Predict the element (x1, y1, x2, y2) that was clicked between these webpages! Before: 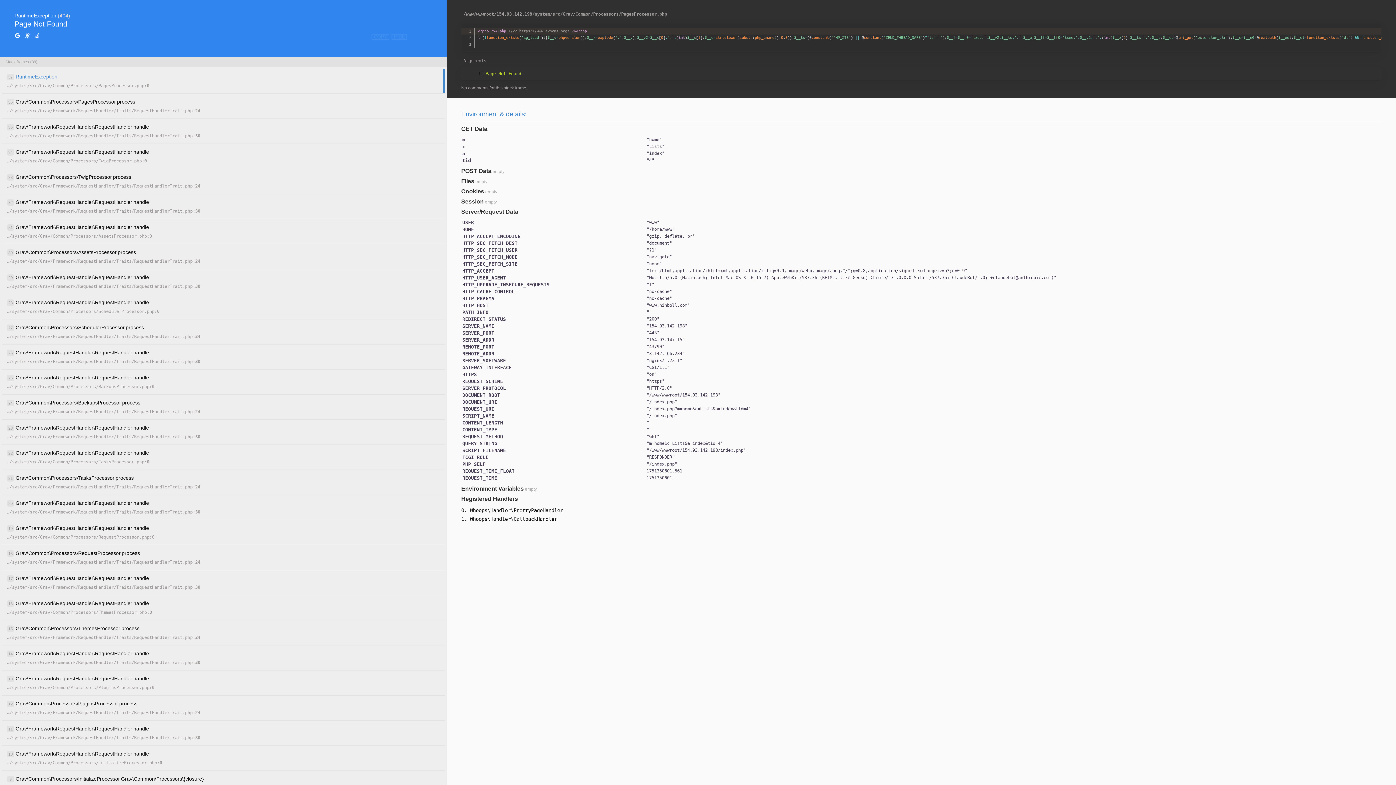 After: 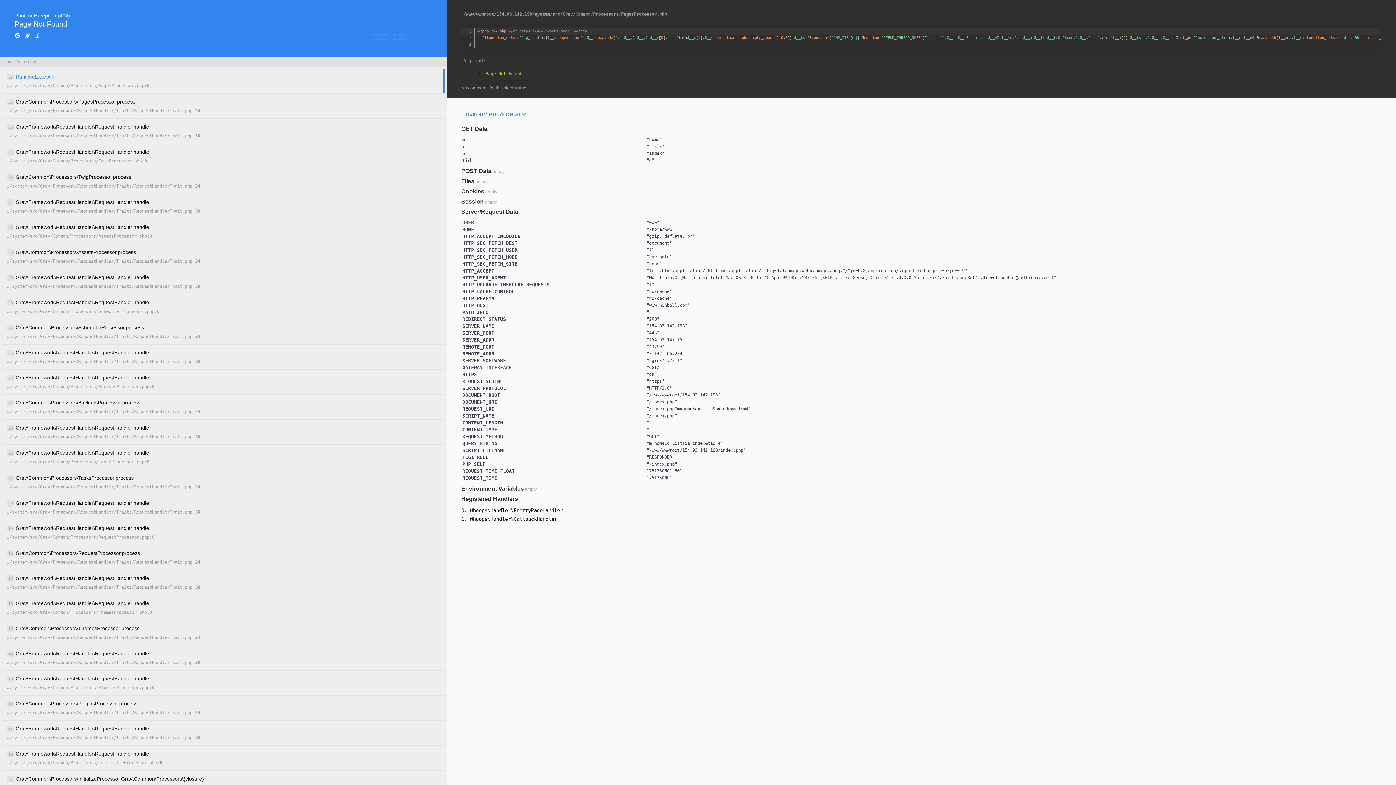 Action: bbox: (24, 32, 30, 40)